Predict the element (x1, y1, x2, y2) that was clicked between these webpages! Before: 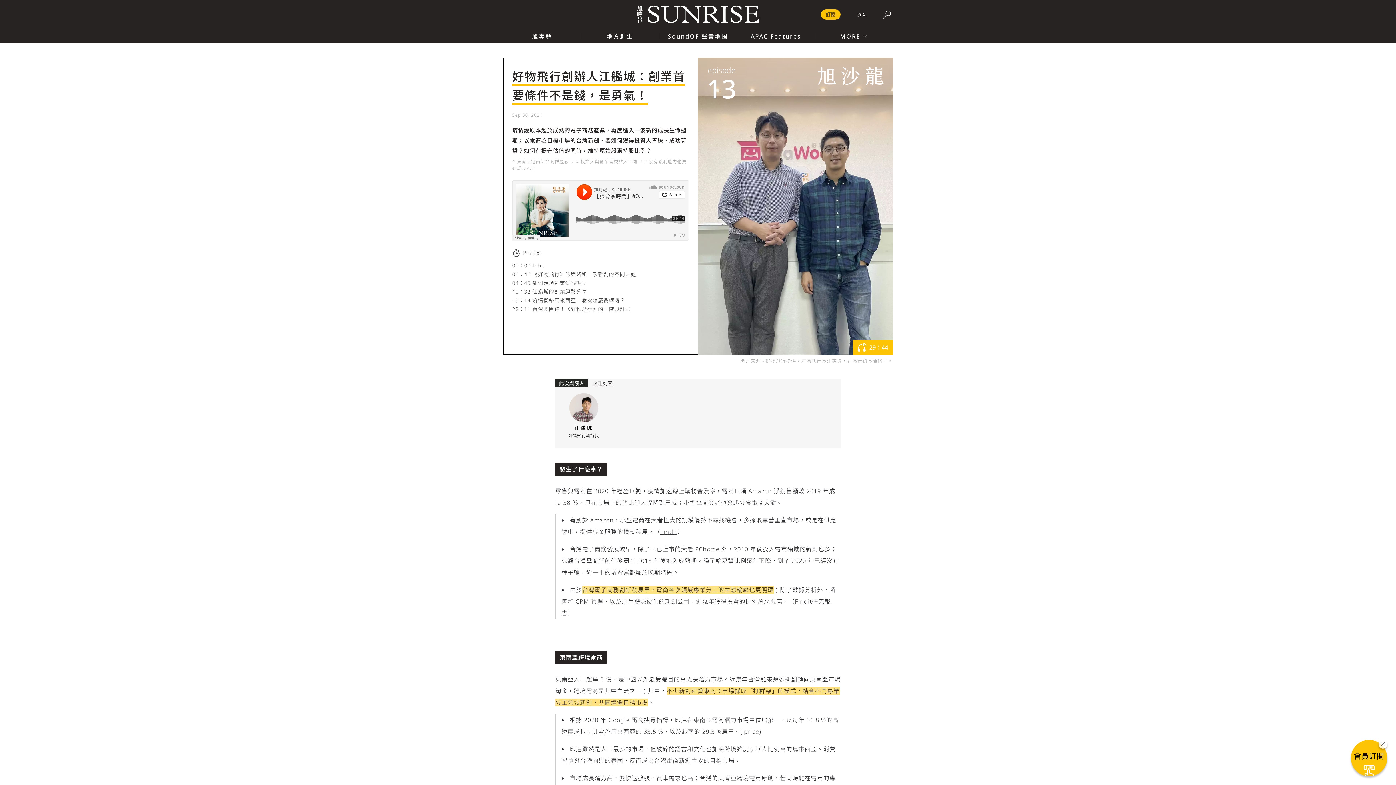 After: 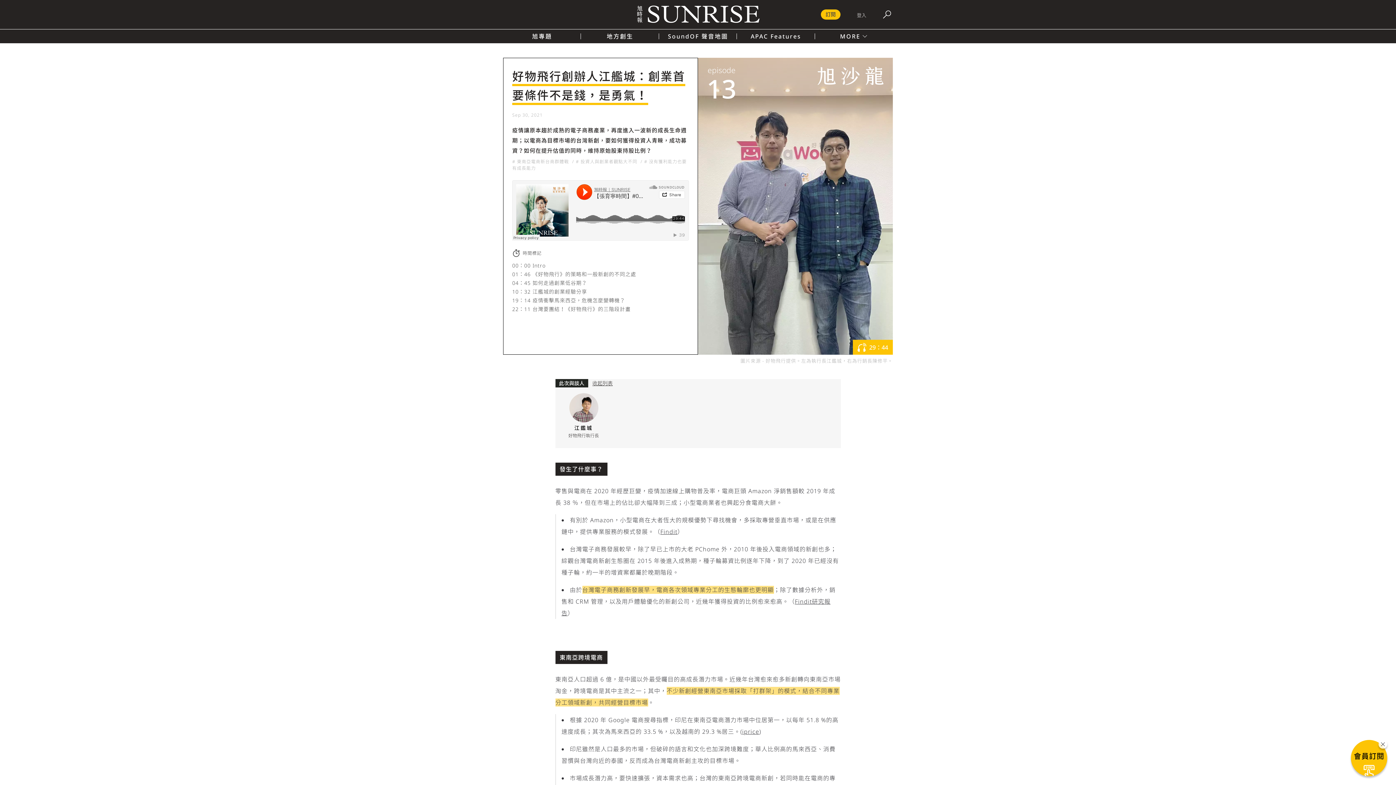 Action: label: iprice bbox: (742, 728, 759, 736)